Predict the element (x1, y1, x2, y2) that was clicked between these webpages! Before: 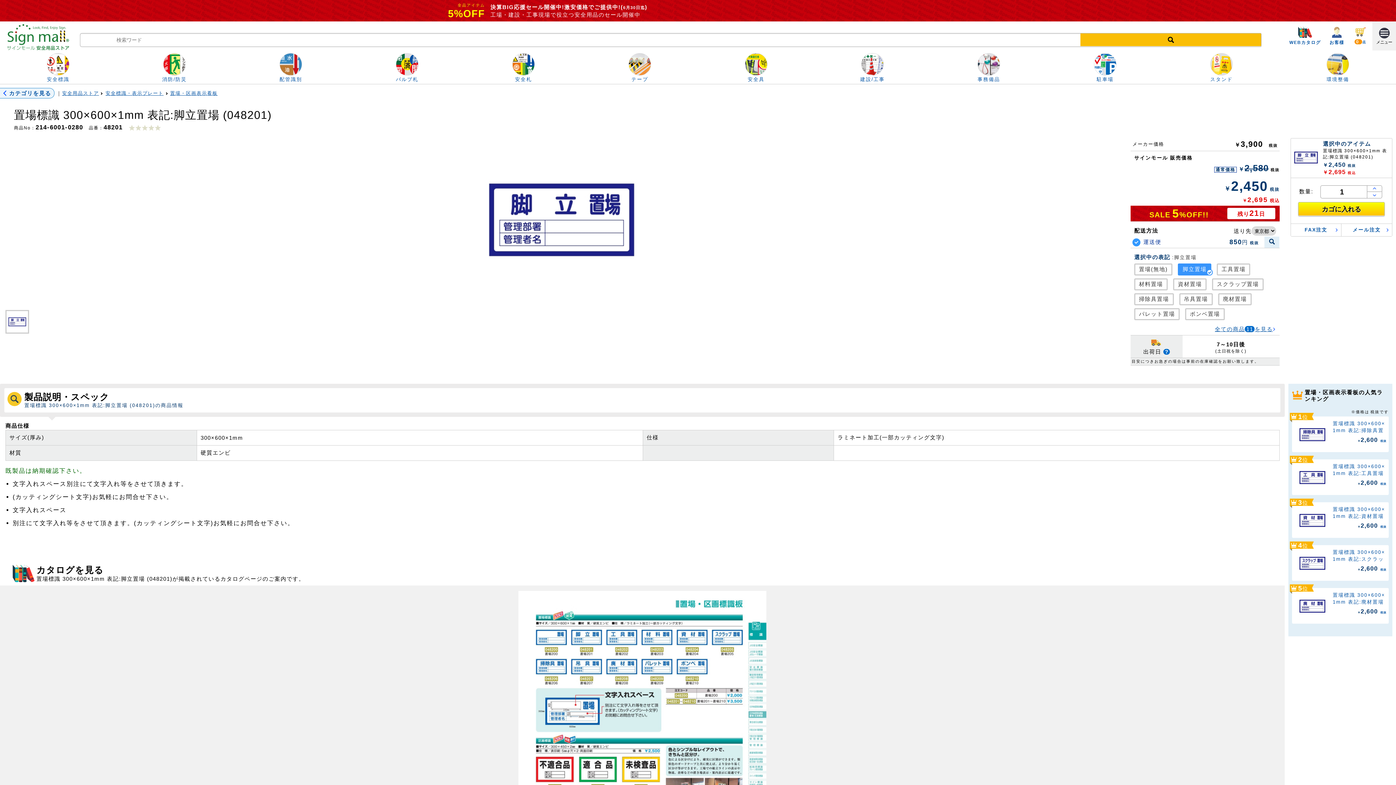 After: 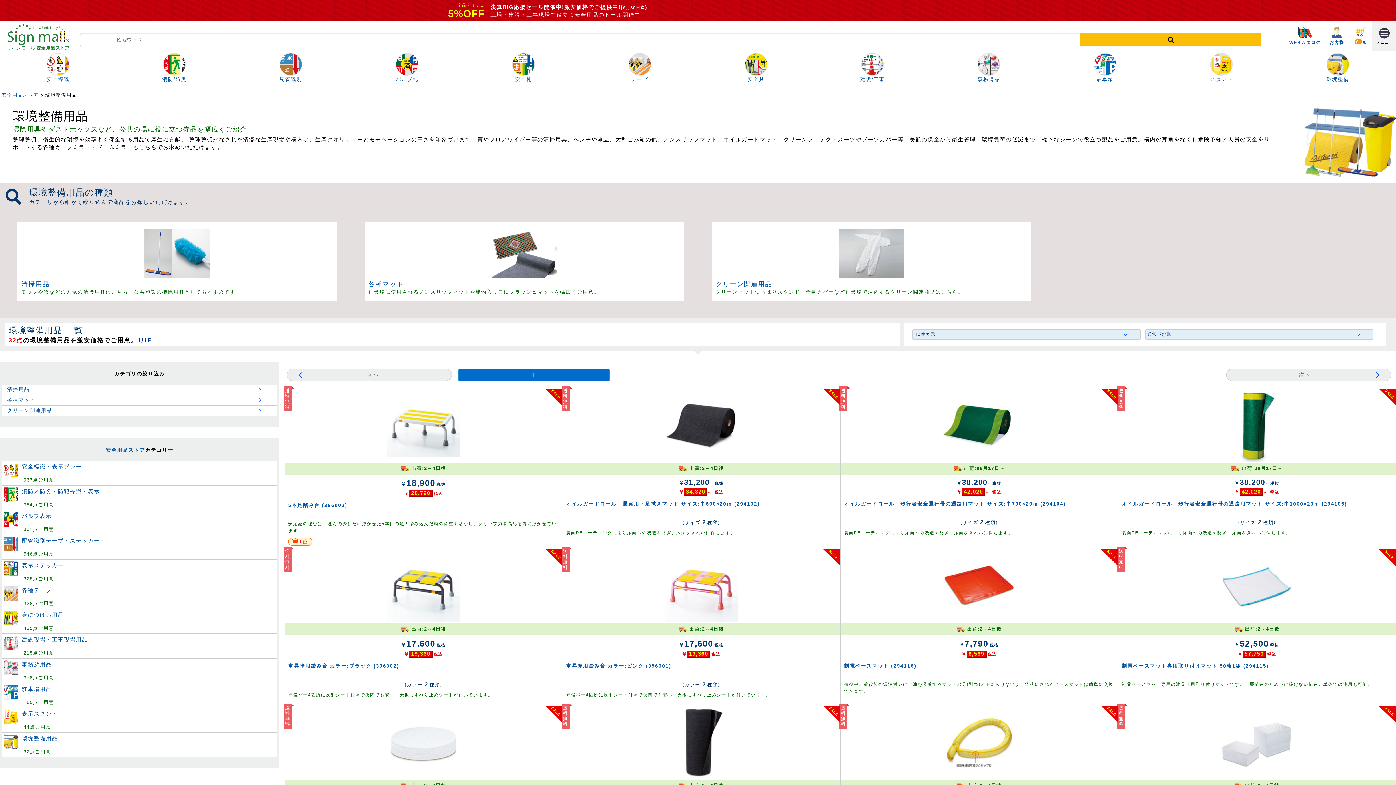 Action: bbox: (1280, 53, 1396, 82) label: 環境整備